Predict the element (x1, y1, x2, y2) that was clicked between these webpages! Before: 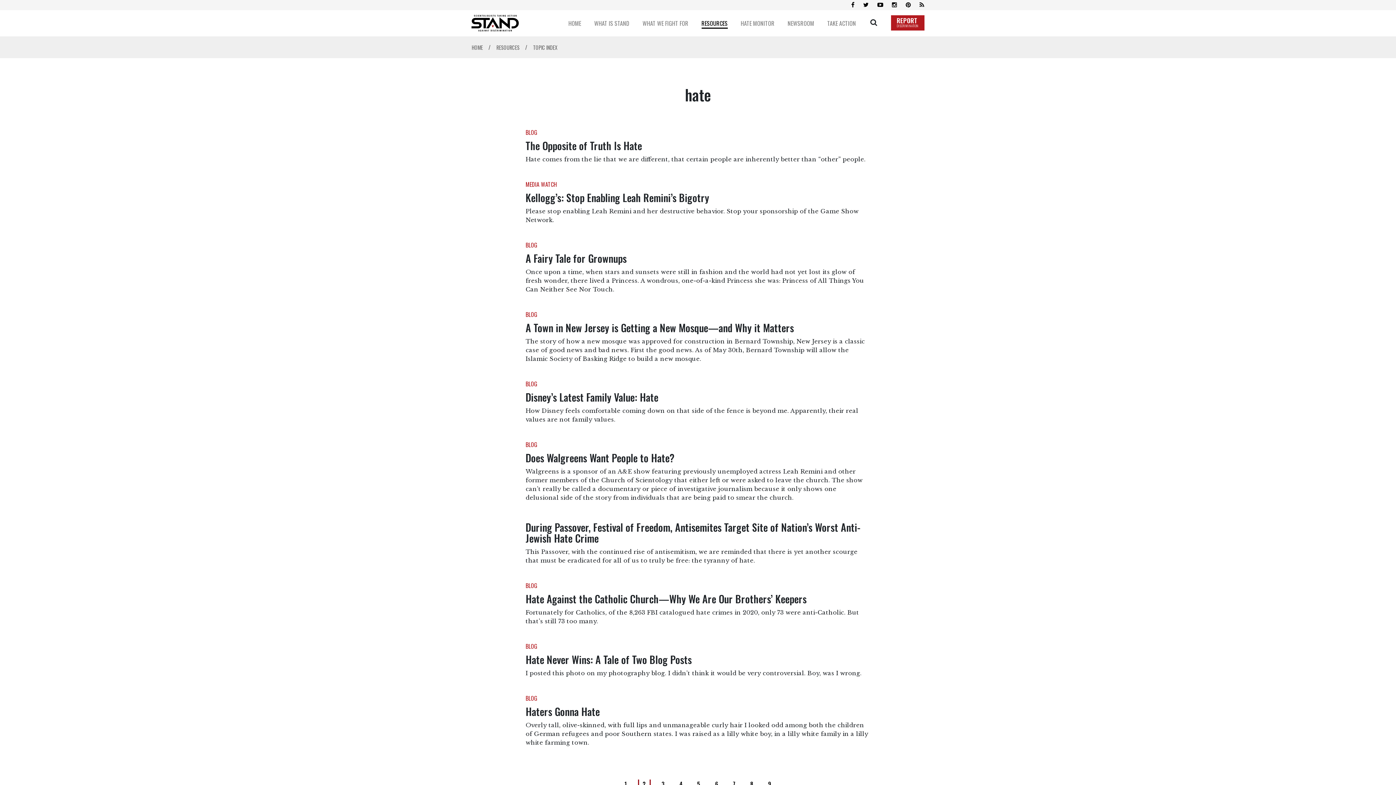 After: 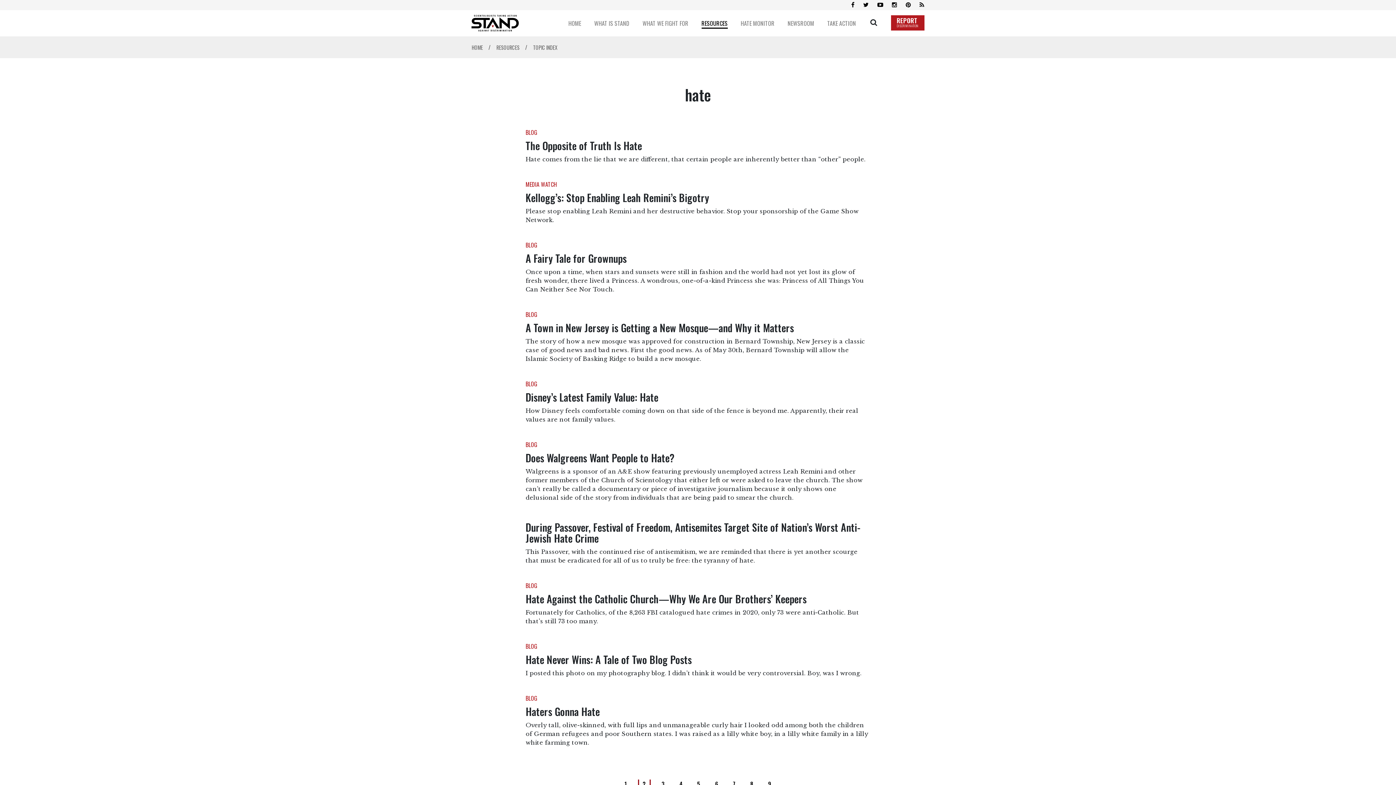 Action: bbox: (638, 780, 650, 788) label: 2